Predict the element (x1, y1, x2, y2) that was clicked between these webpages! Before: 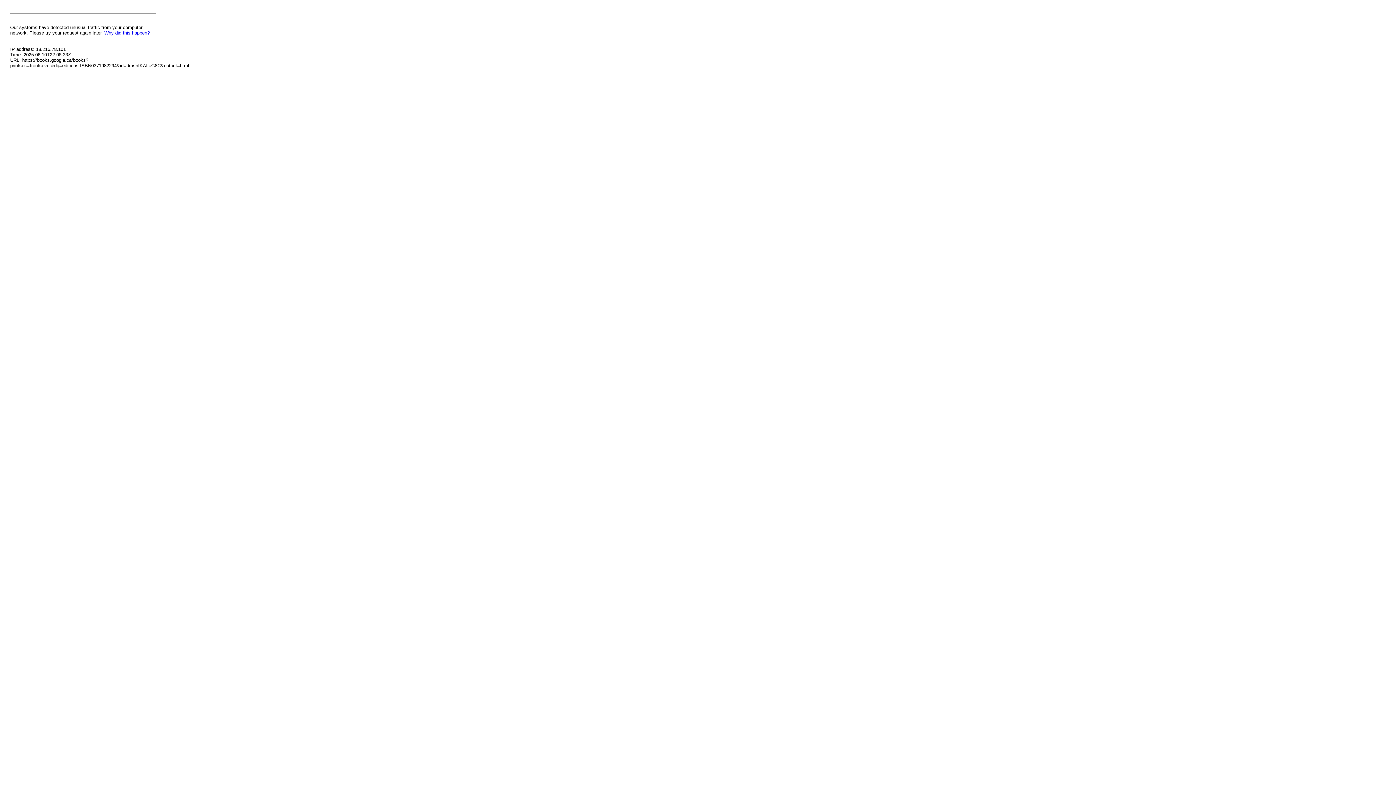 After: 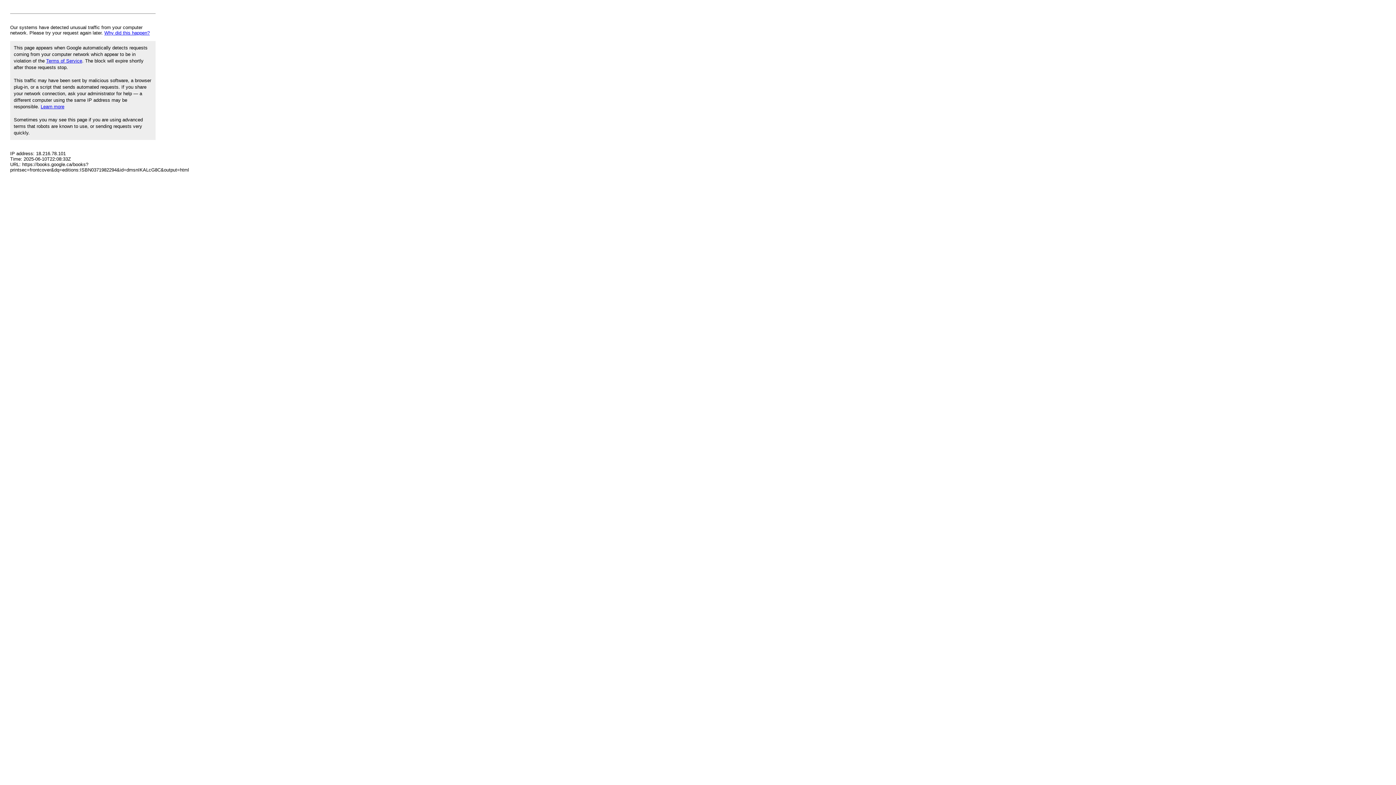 Action: bbox: (104, 30, 149, 35) label: Why did this happen?